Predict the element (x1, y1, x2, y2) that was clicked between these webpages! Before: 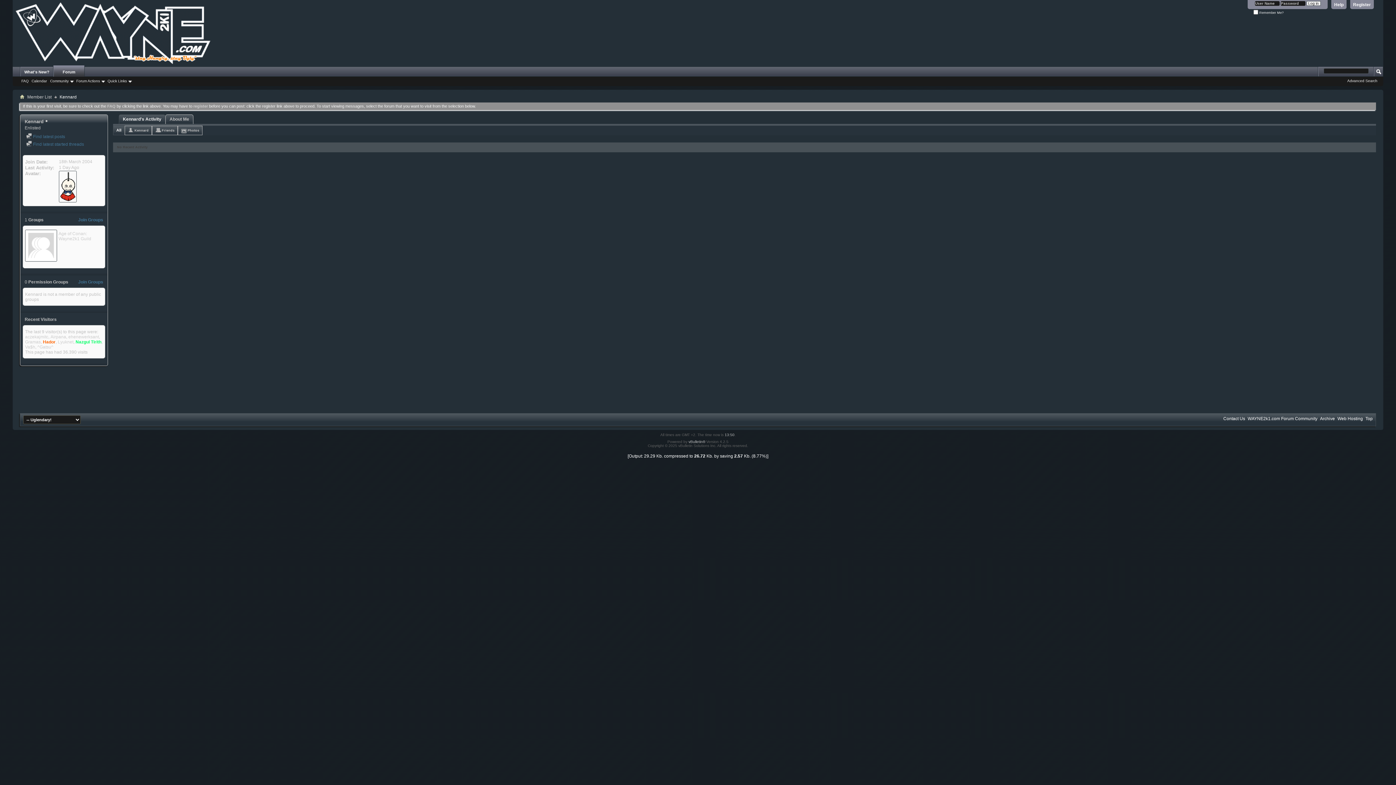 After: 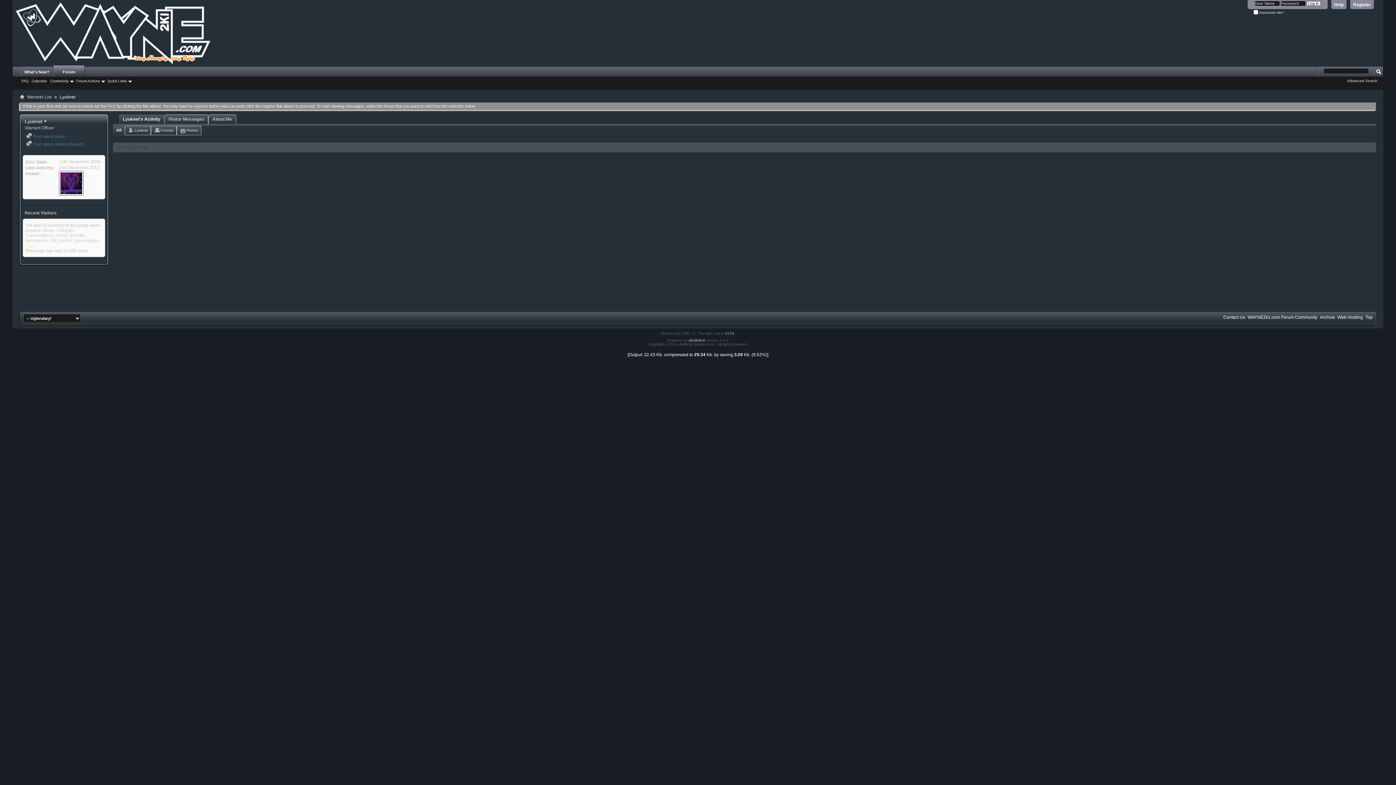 Action: label: Lyuknet bbox: (57, 339, 73, 344)